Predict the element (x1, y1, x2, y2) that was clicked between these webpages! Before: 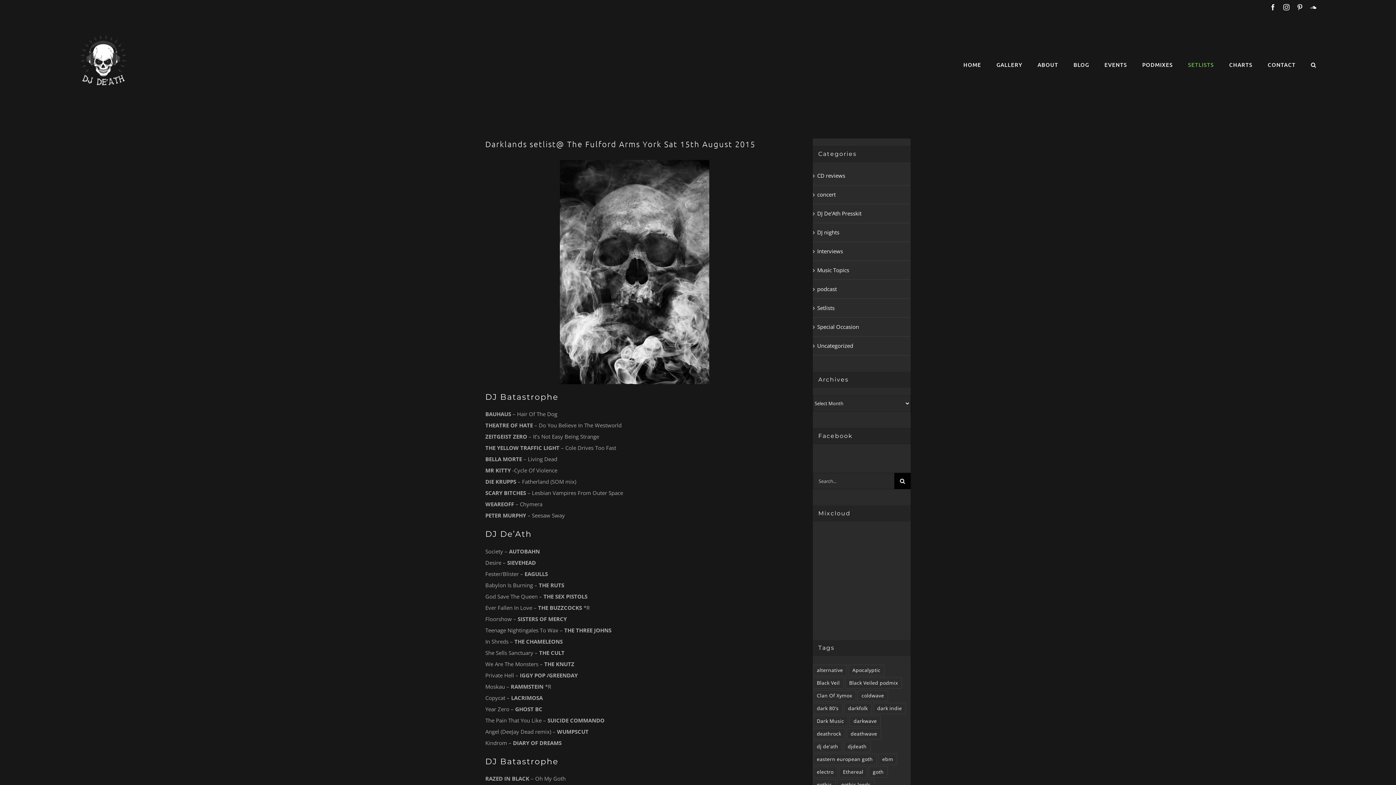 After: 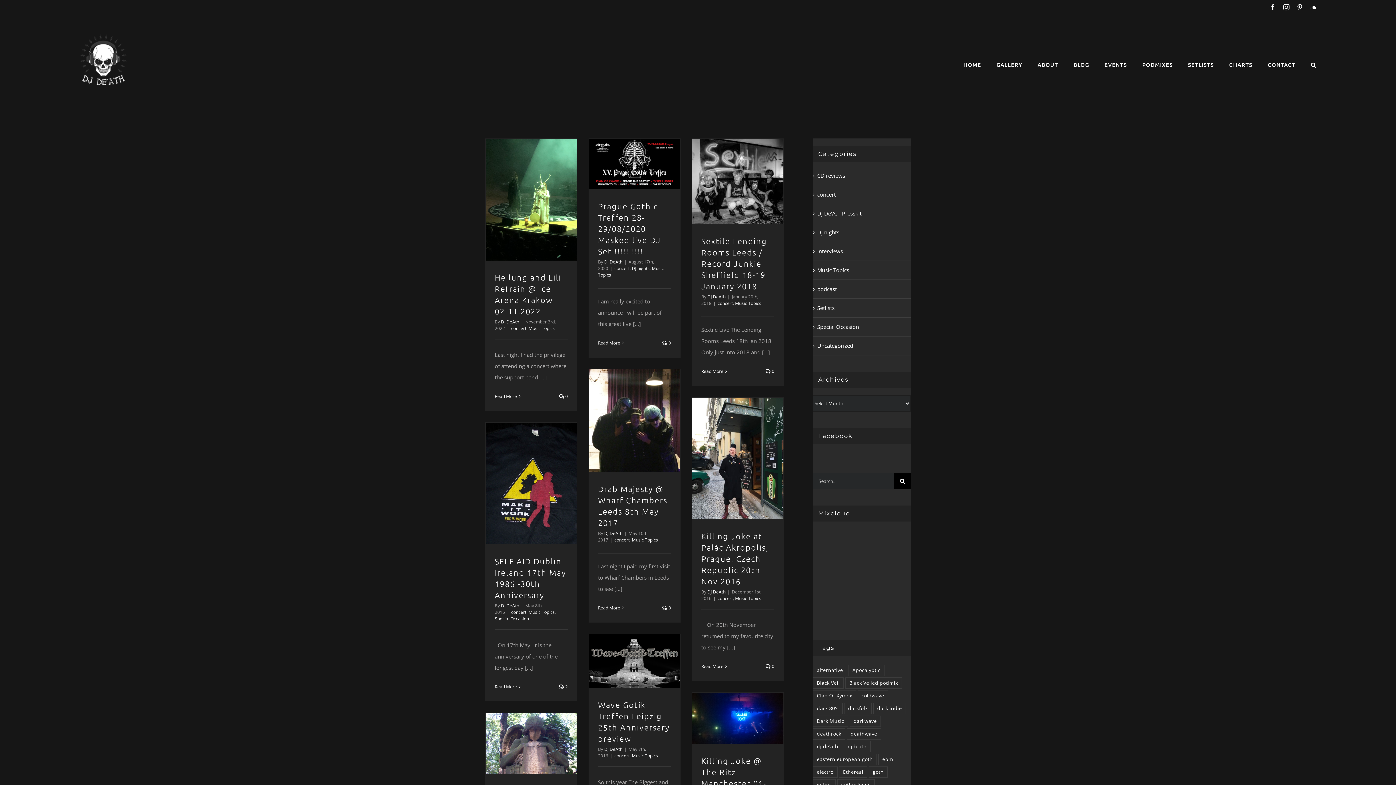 Action: bbox: (817, 188, 907, 200) label: concert